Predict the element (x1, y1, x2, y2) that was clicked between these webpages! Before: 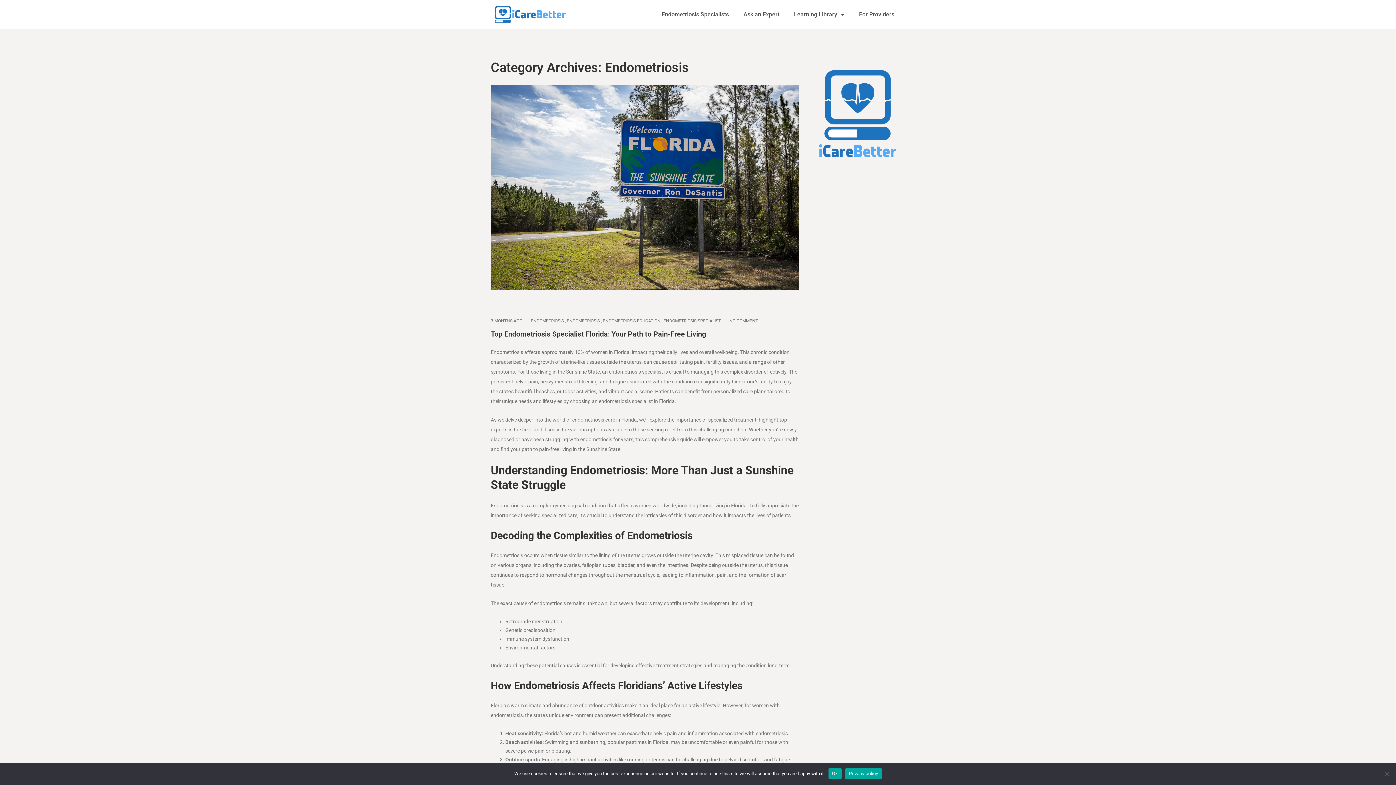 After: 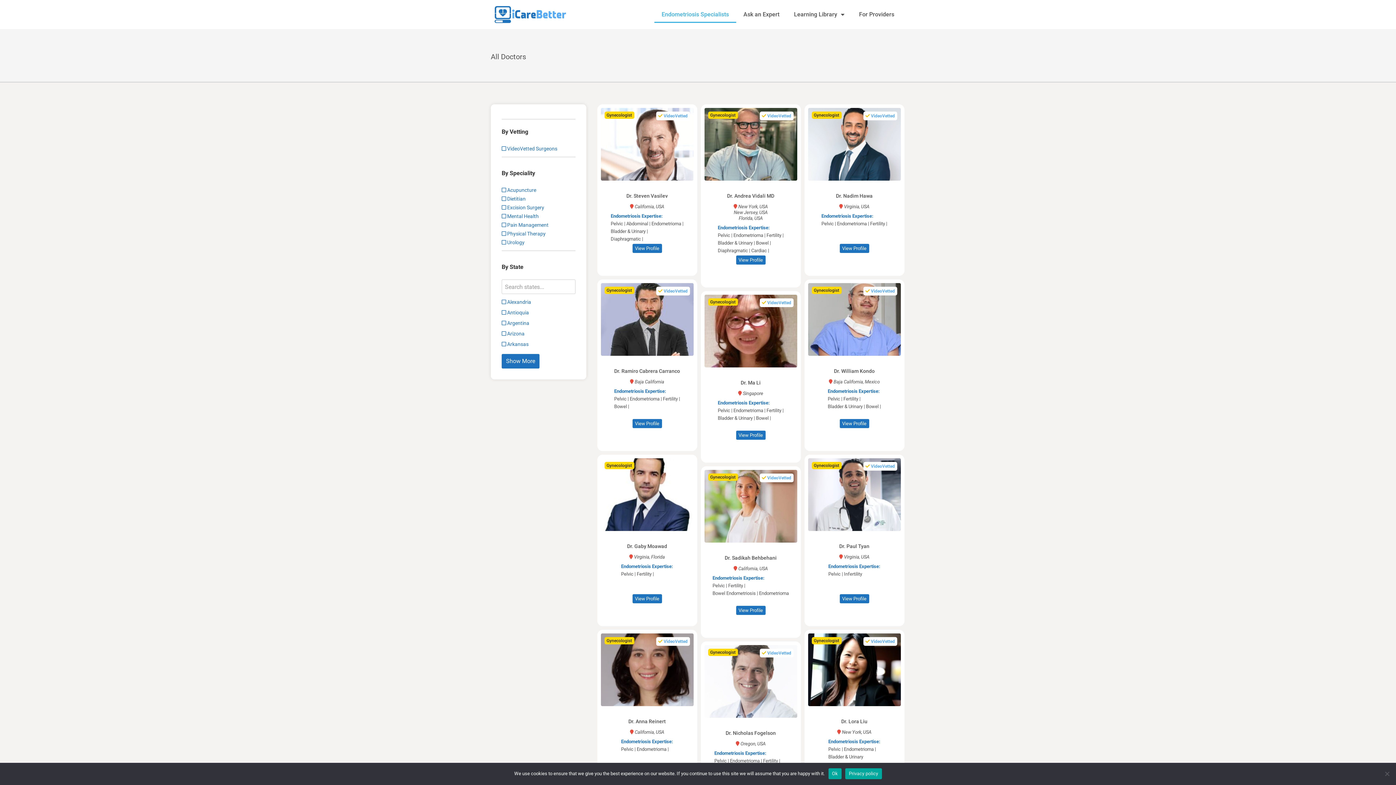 Action: bbox: (654, 6, 736, 22) label: Endometriosis Specialists